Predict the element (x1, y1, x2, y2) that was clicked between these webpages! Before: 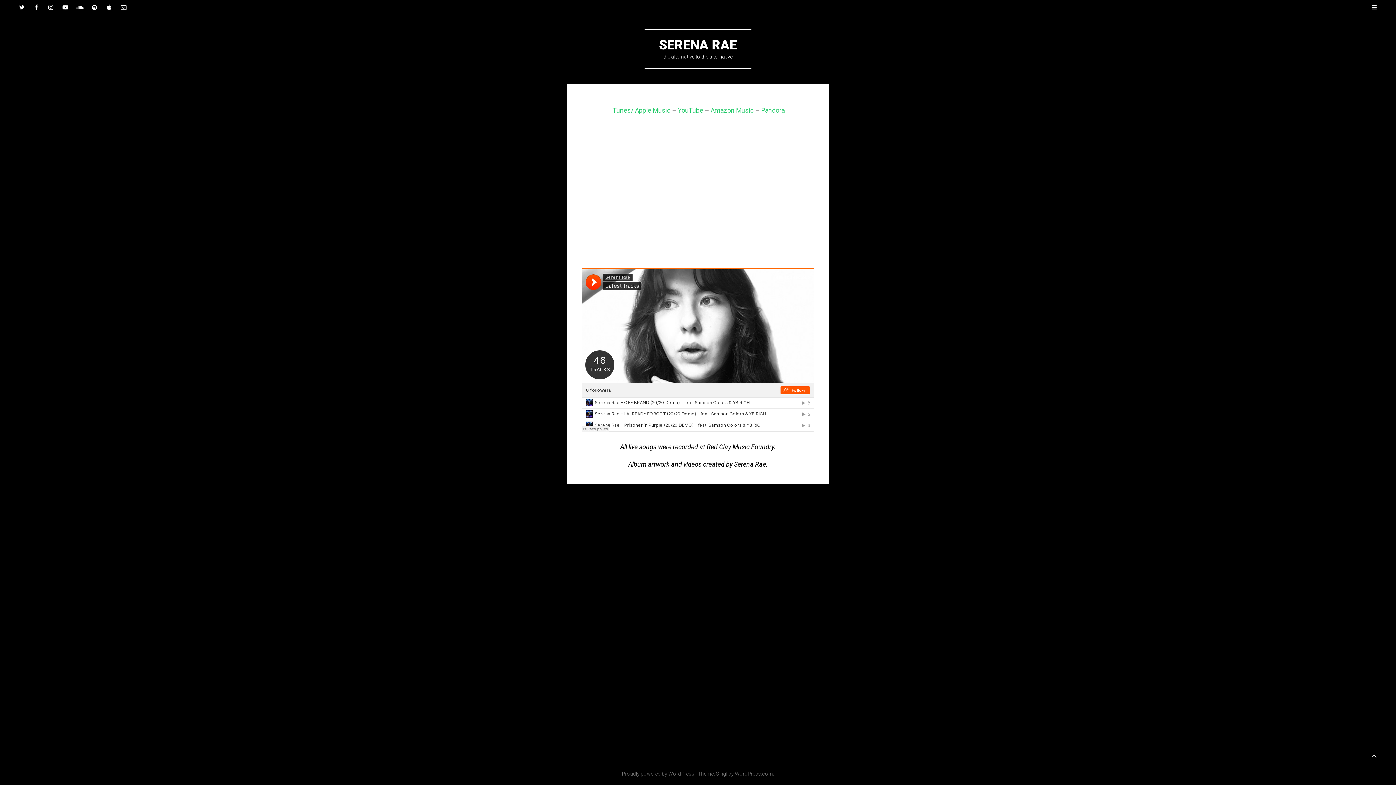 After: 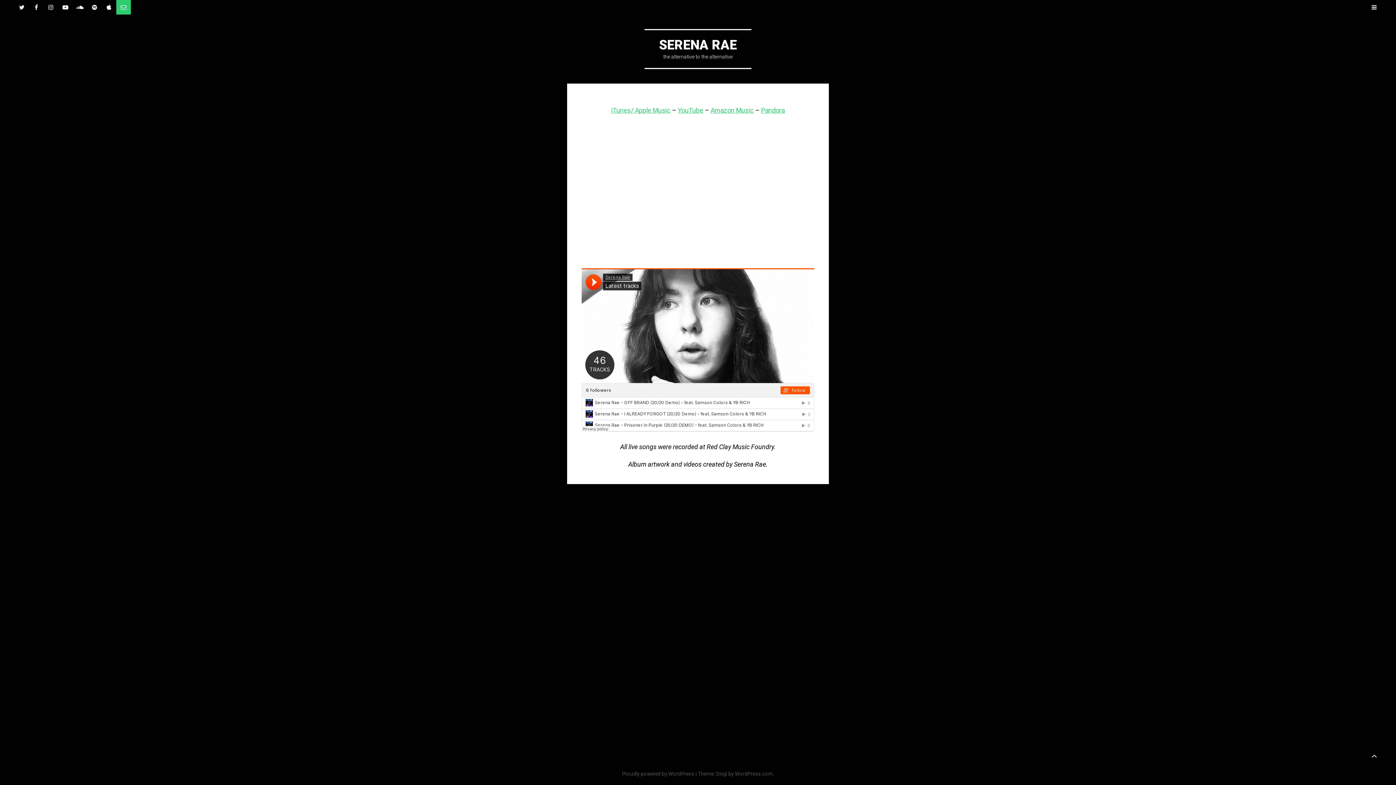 Action: bbox: (116, 0, 130, 14) label: Email